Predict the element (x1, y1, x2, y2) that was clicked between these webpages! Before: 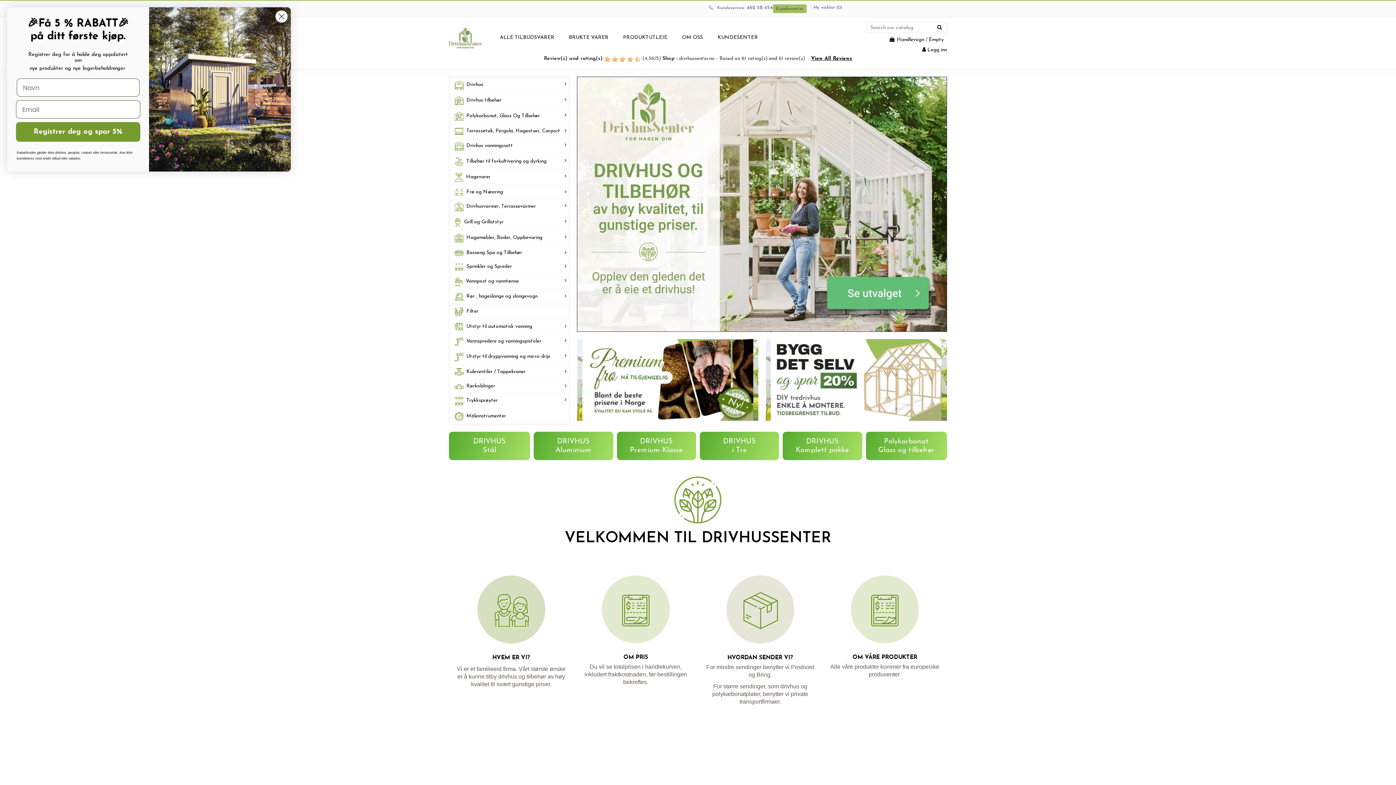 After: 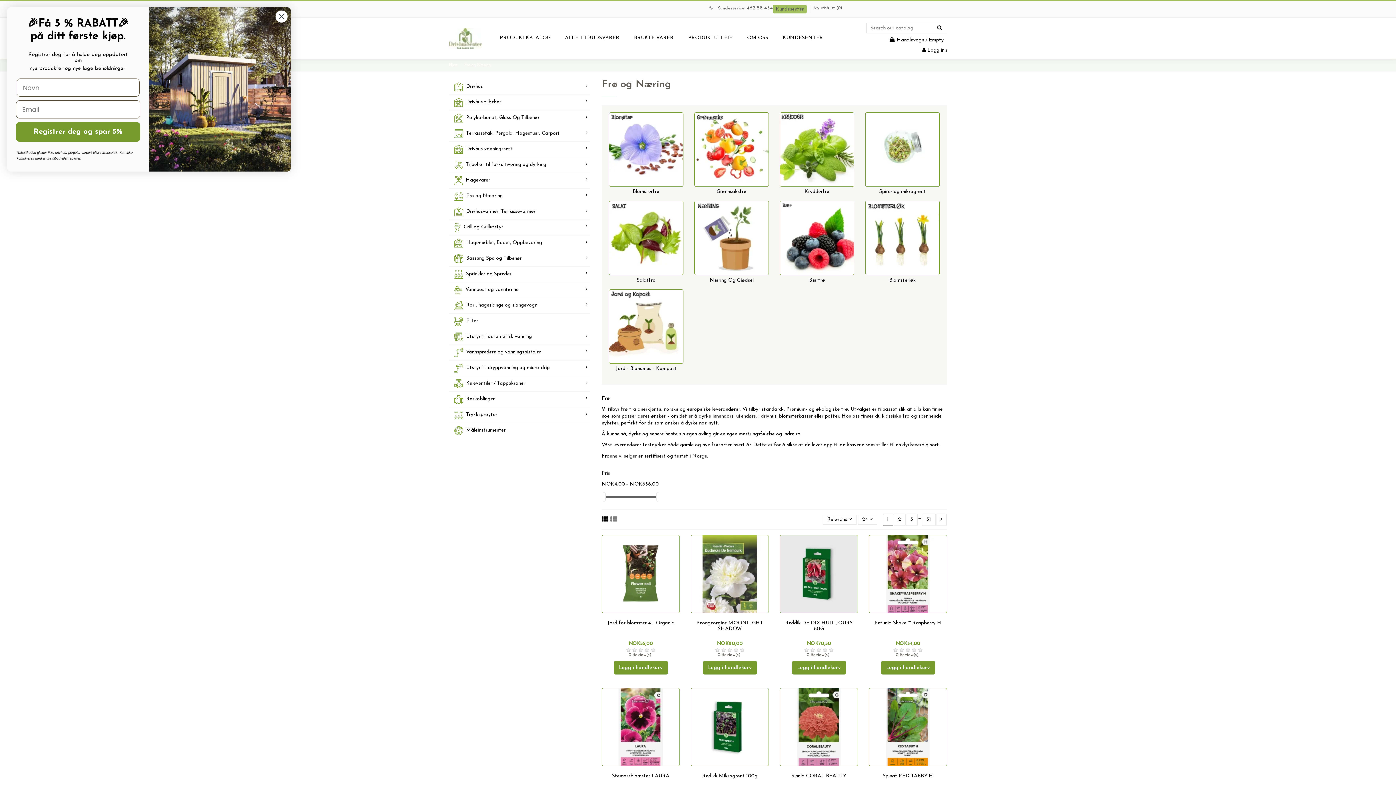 Action: bbox: (449, 185, 569, 199) label:  Frø og Næaring